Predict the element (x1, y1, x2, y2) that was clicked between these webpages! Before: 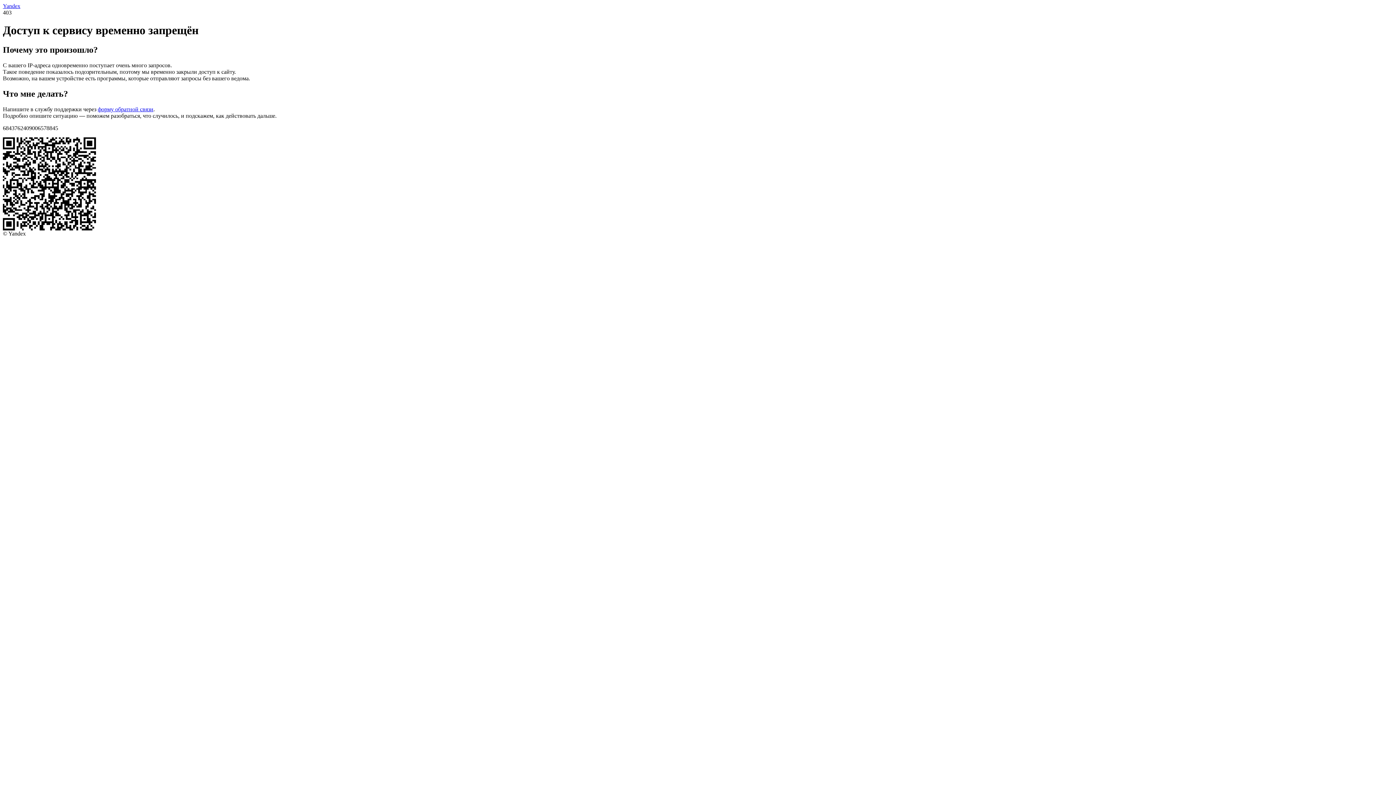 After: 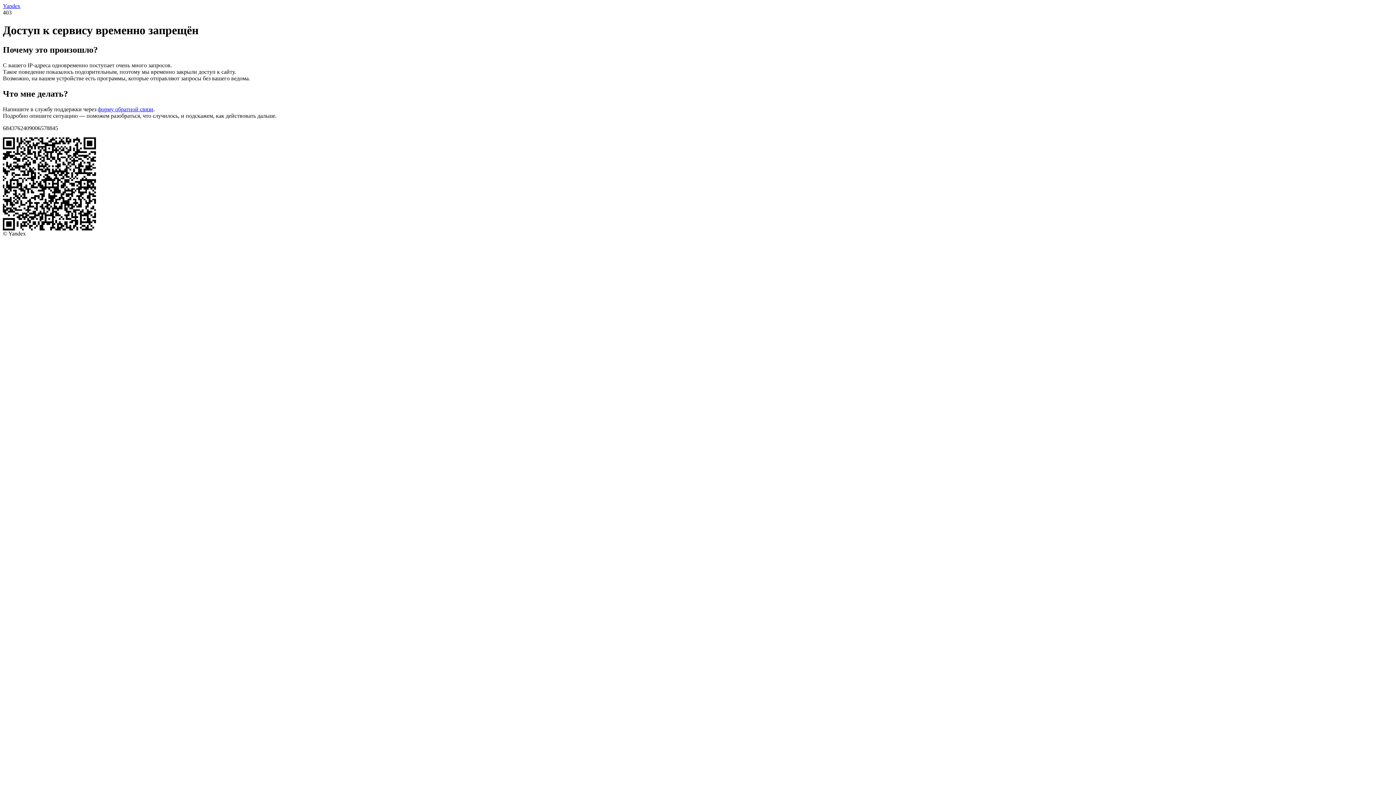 Action: label: Yandex bbox: (2, 2, 20, 9)